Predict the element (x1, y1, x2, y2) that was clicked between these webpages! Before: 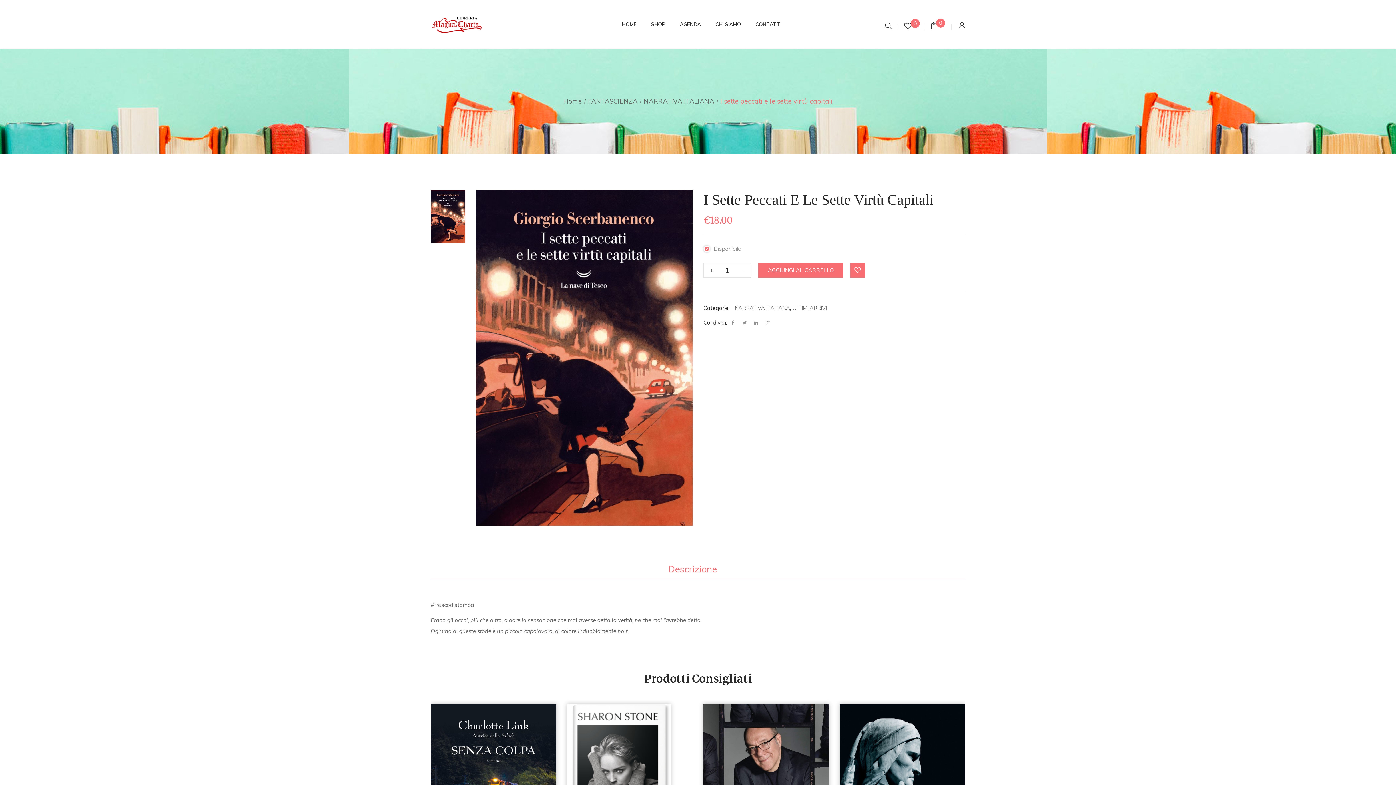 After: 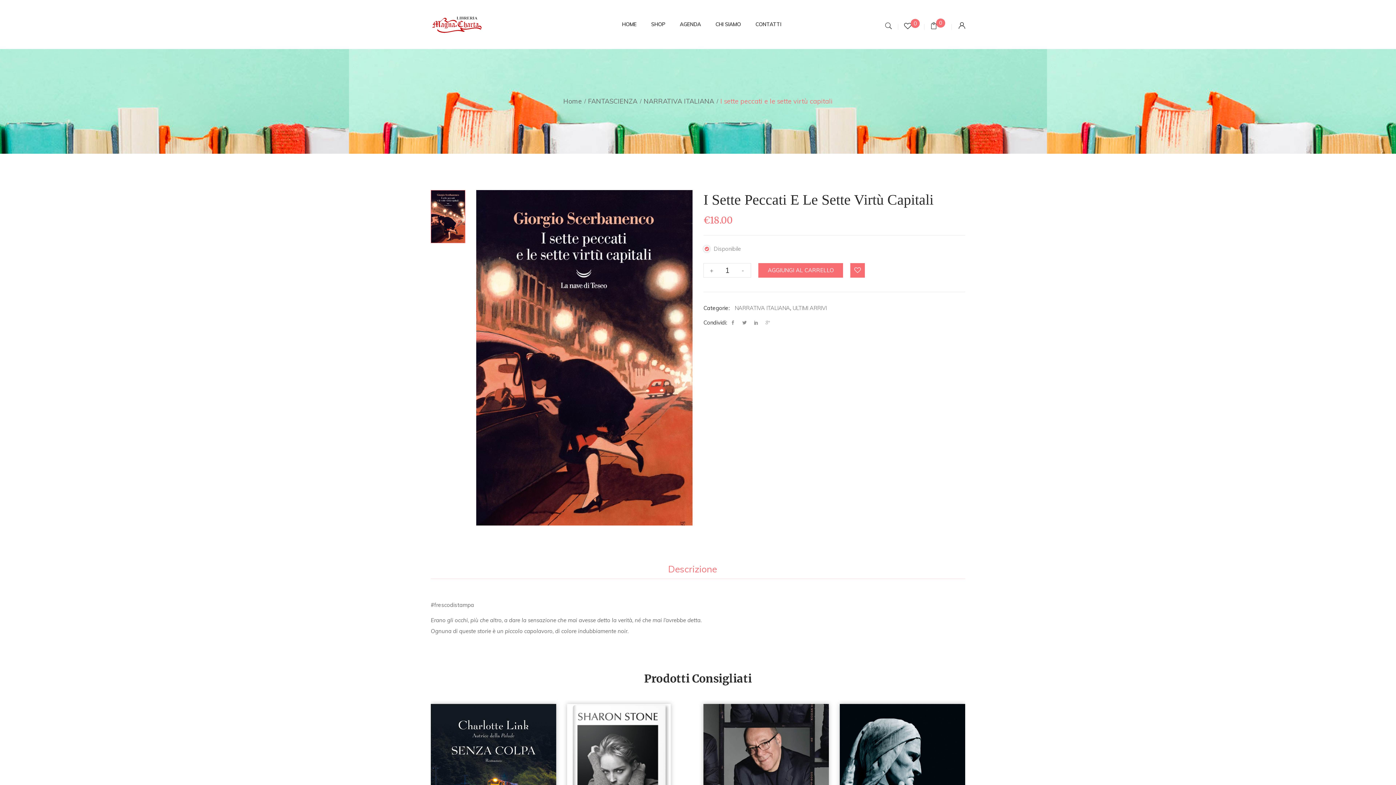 Action: bbox: (668, 564, 717, 575) label: Descrizione